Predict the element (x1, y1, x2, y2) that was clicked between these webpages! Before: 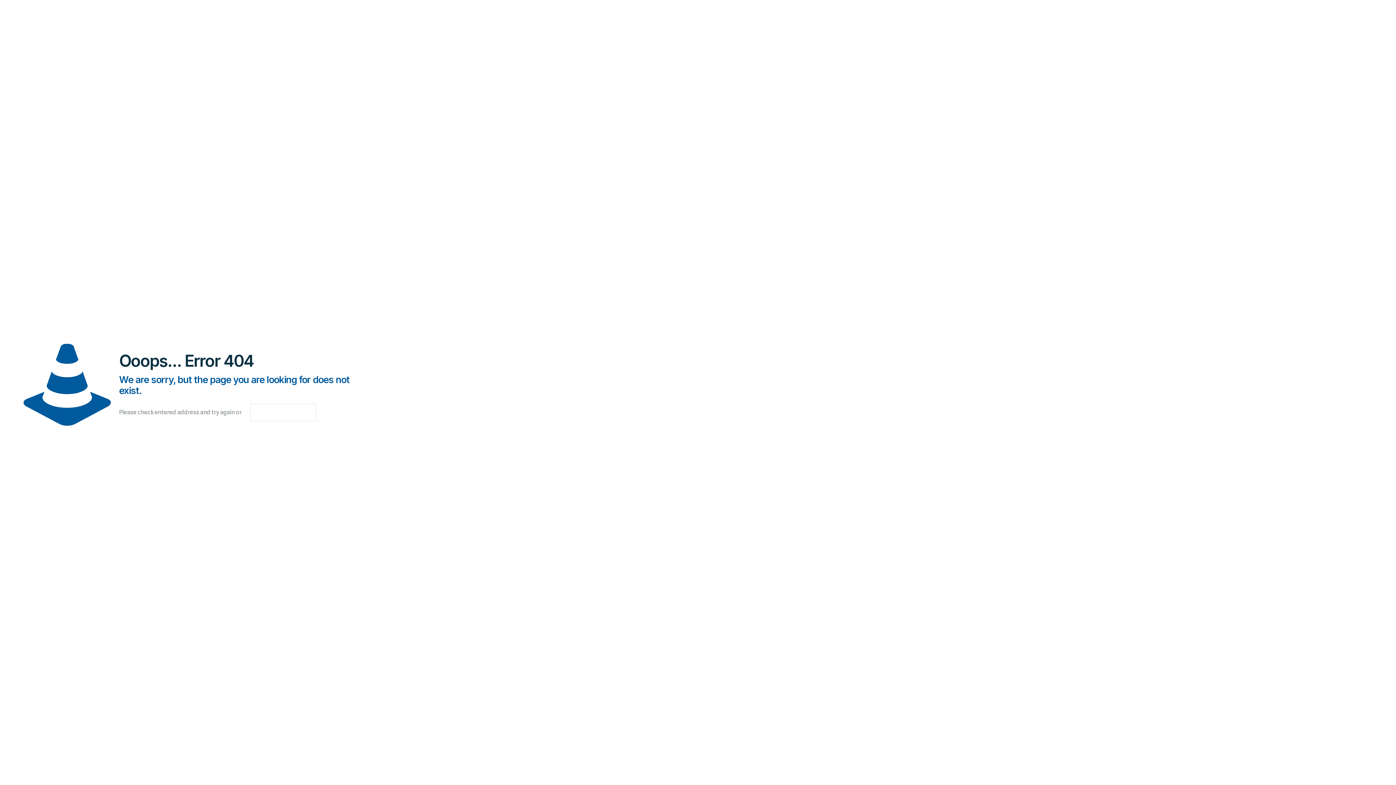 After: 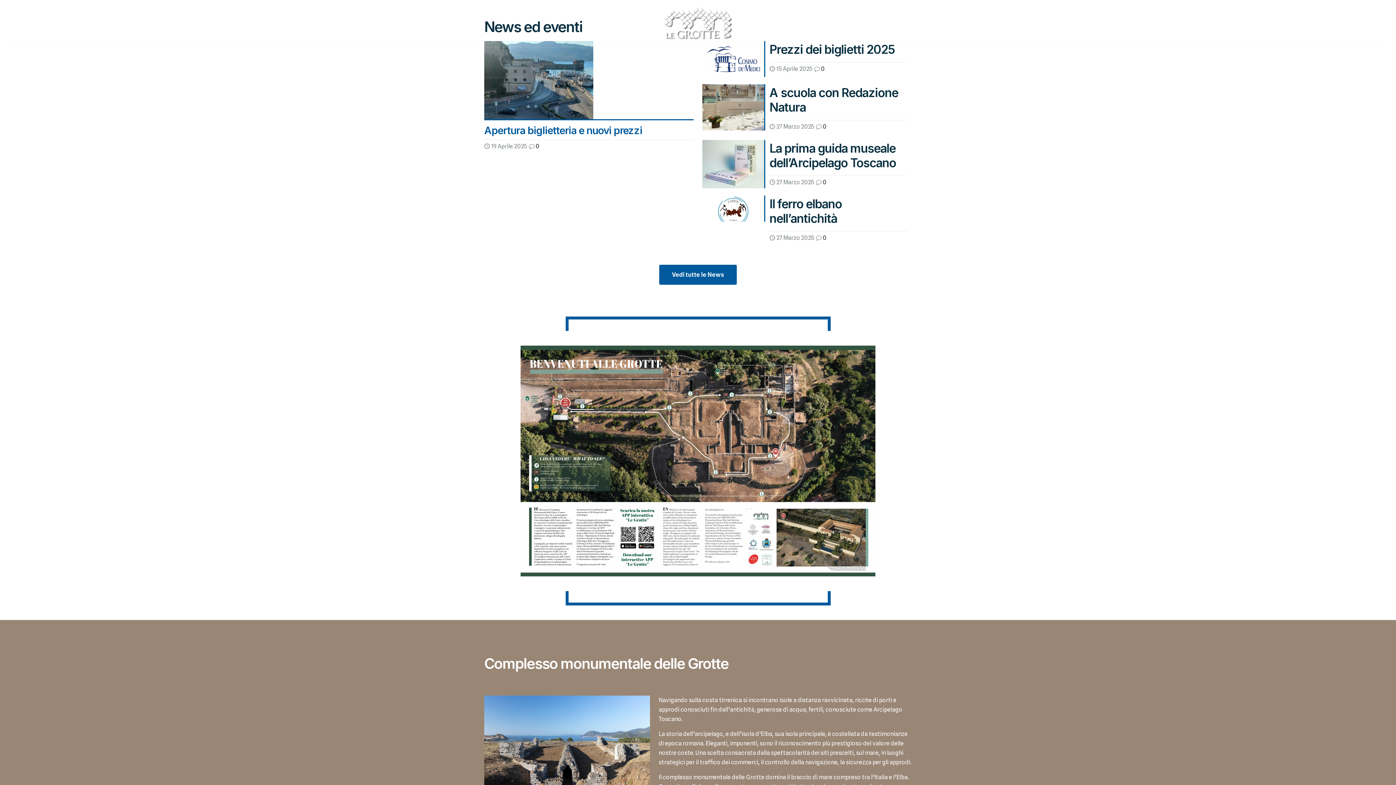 Action: label: go to homepage bbox: (250, 403, 316, 421)